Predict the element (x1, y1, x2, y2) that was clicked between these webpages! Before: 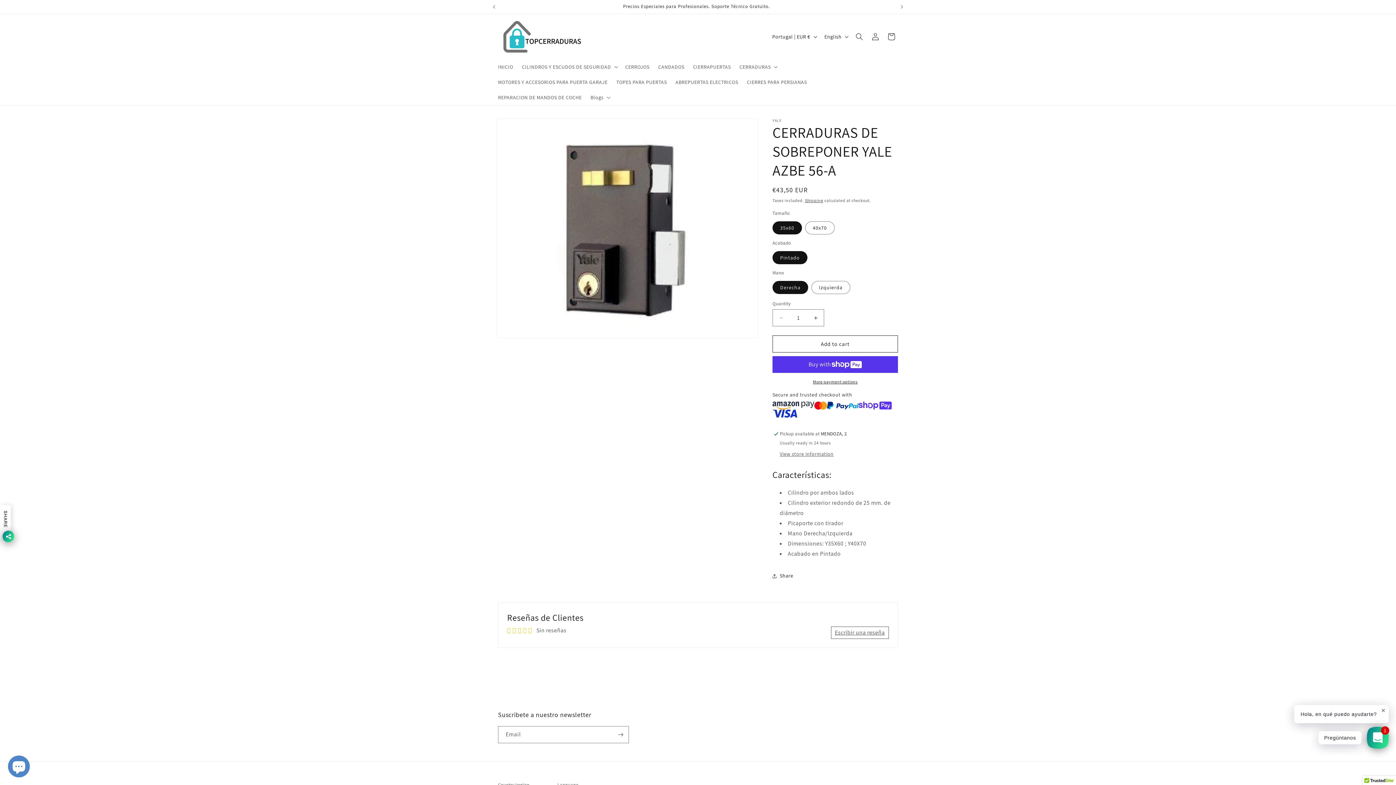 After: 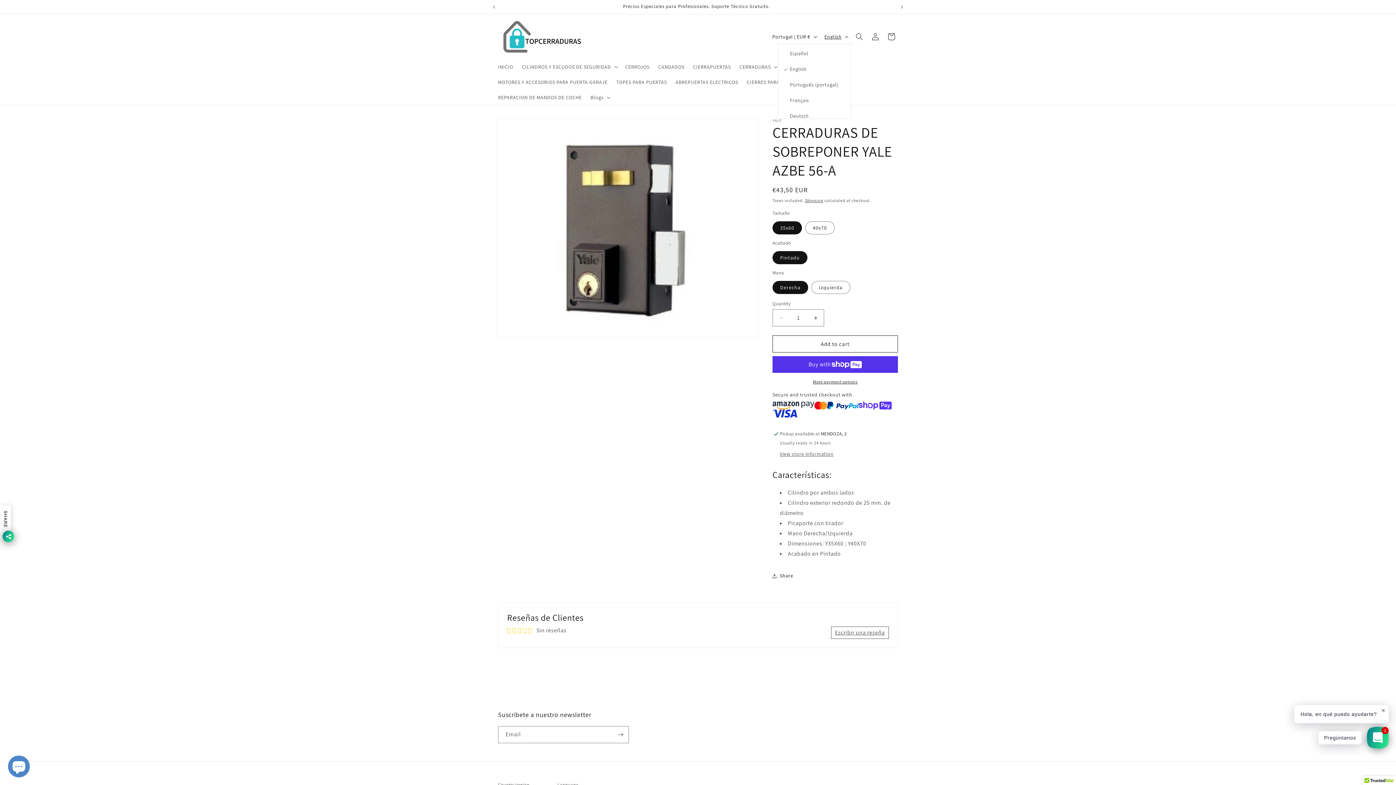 Action: label: English bbox: (820, 29, 851, 43)